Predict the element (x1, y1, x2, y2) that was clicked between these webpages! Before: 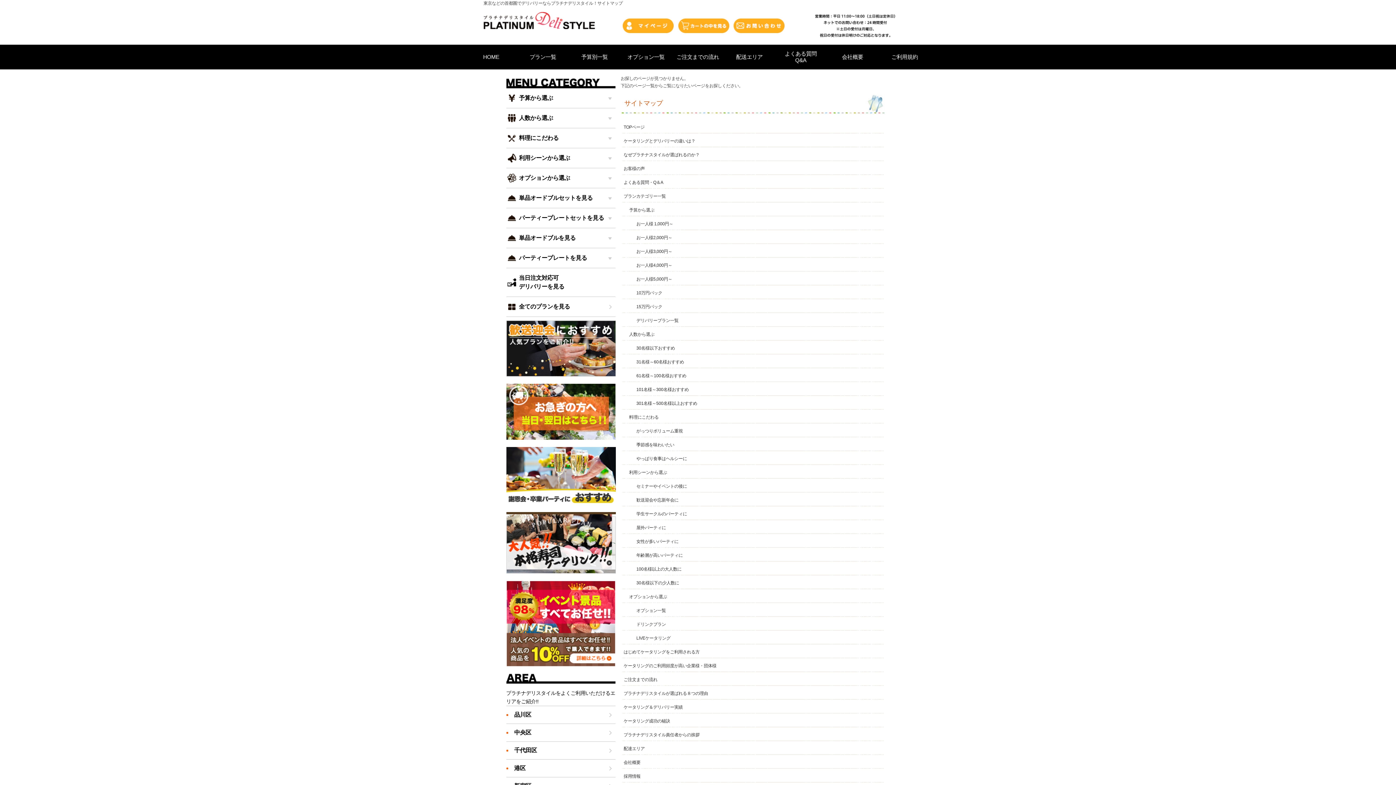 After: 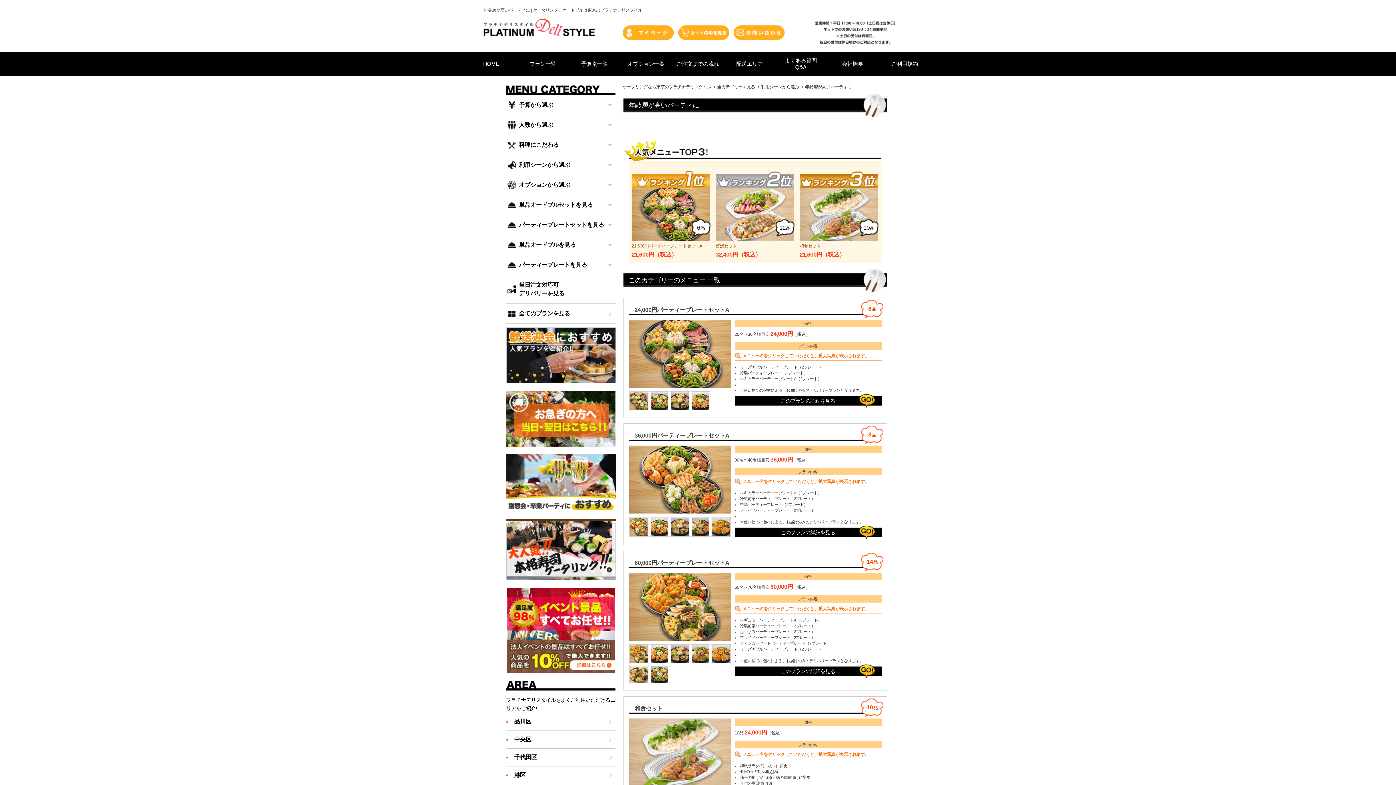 Action: label: 年齢層が高いパーティに bbox: (622, 548, 883, 562)